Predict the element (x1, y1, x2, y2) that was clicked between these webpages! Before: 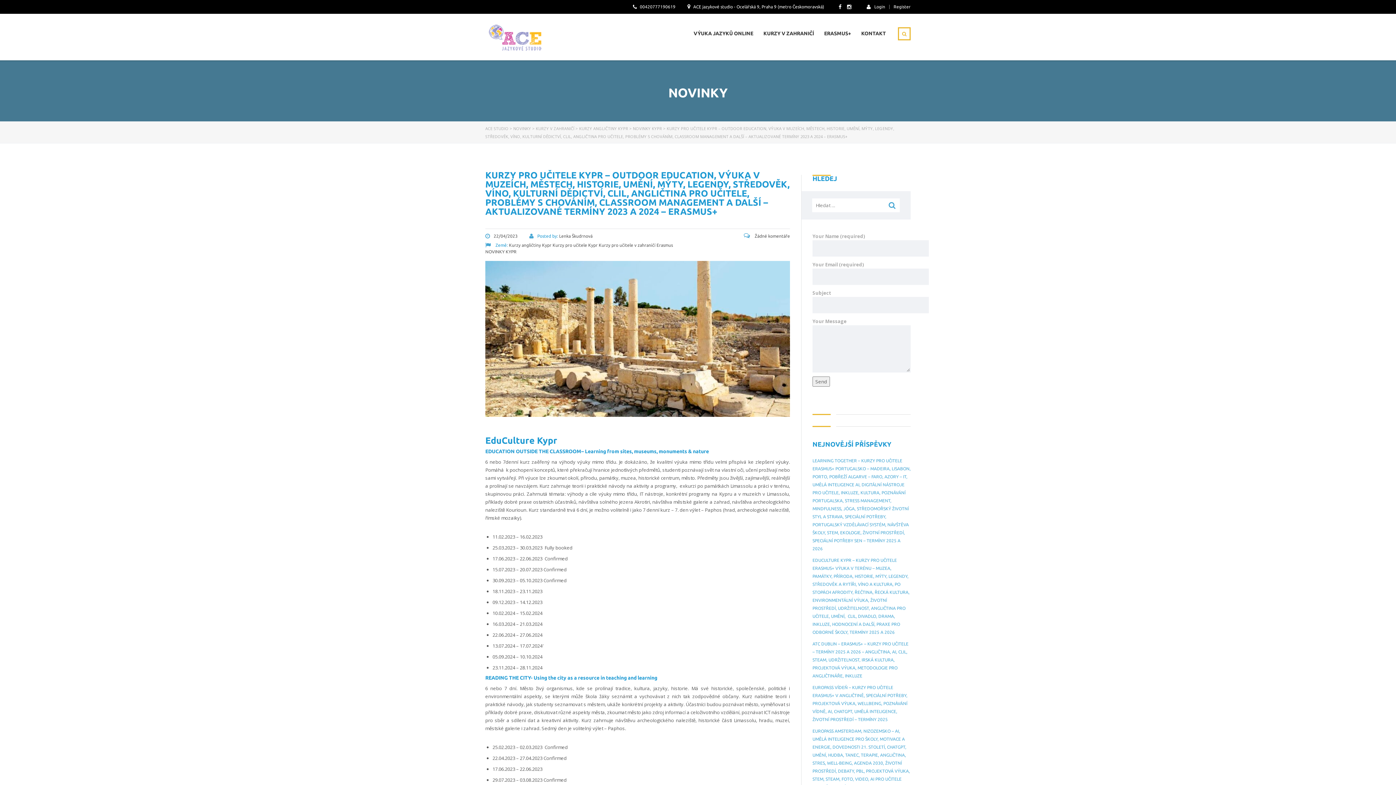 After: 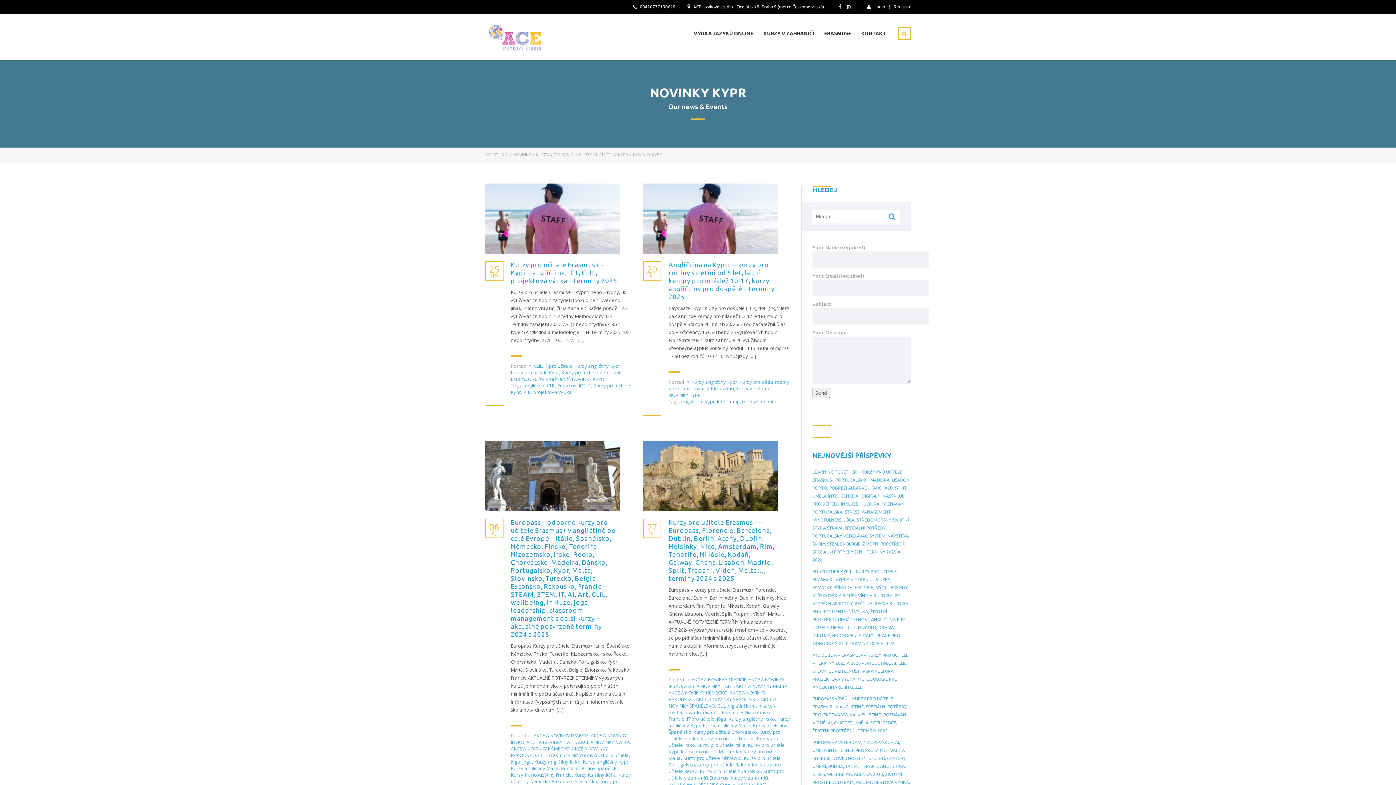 Action: label: NOVINKY KYPR bbox: (633, 125, 662, 131)